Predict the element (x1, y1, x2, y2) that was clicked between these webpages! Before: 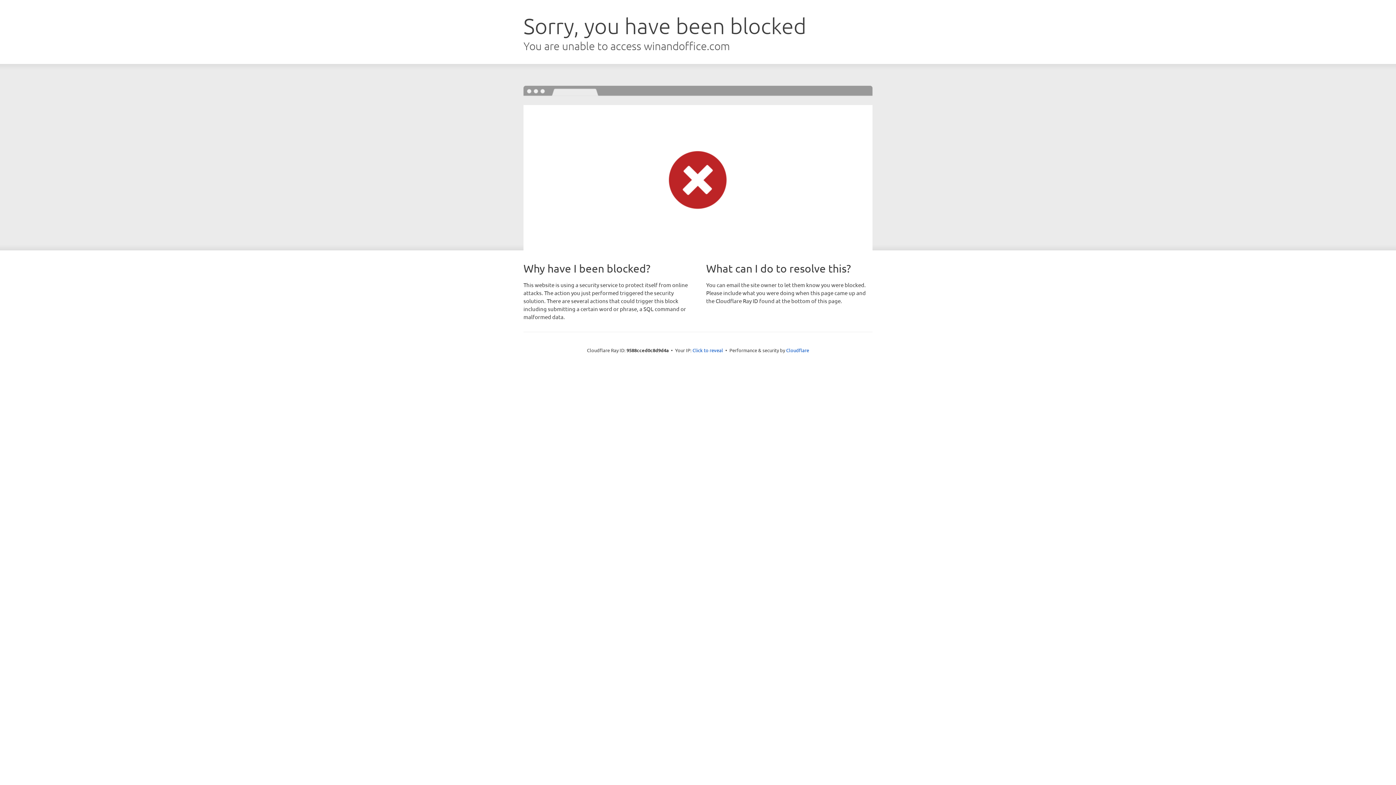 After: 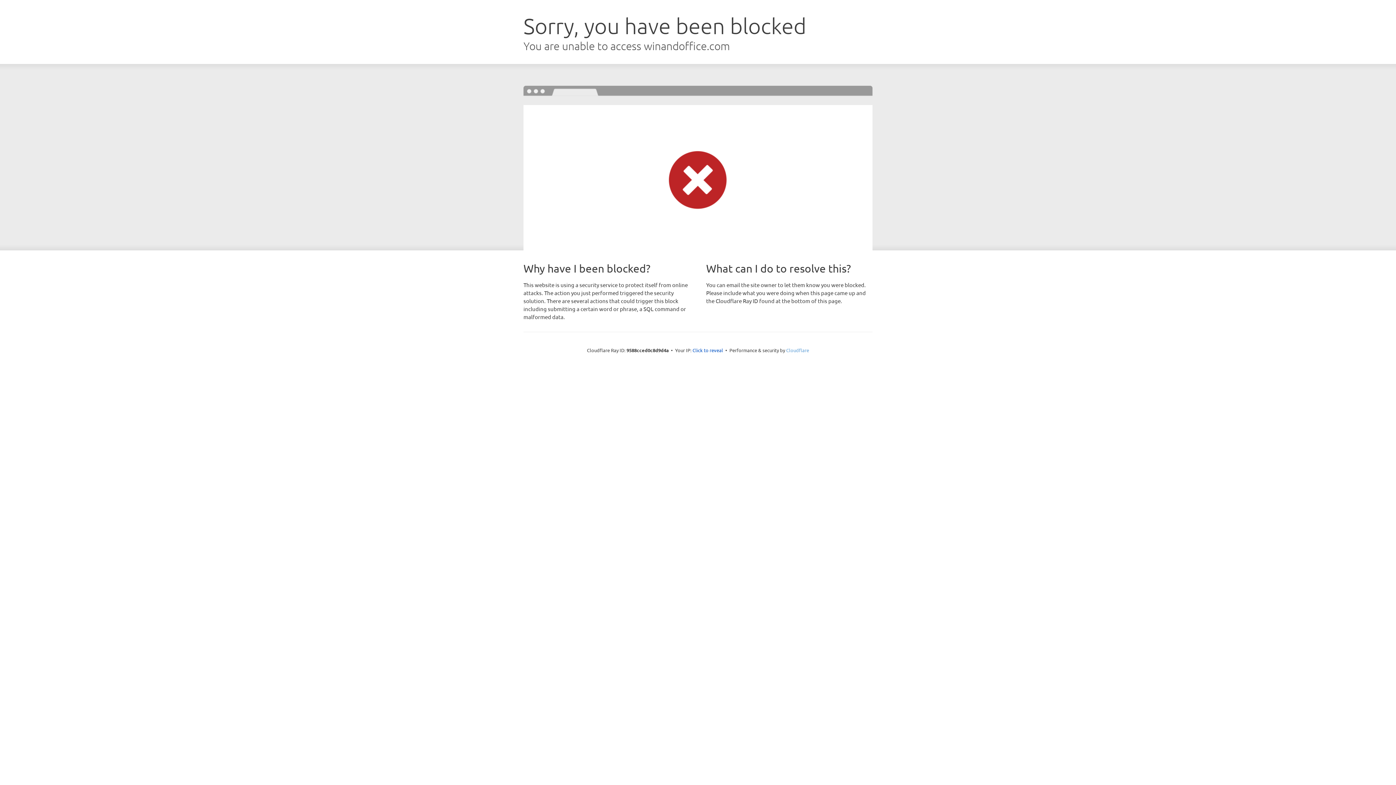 Action: bbox: (786, 347, 809, 353) label: Cloudflare